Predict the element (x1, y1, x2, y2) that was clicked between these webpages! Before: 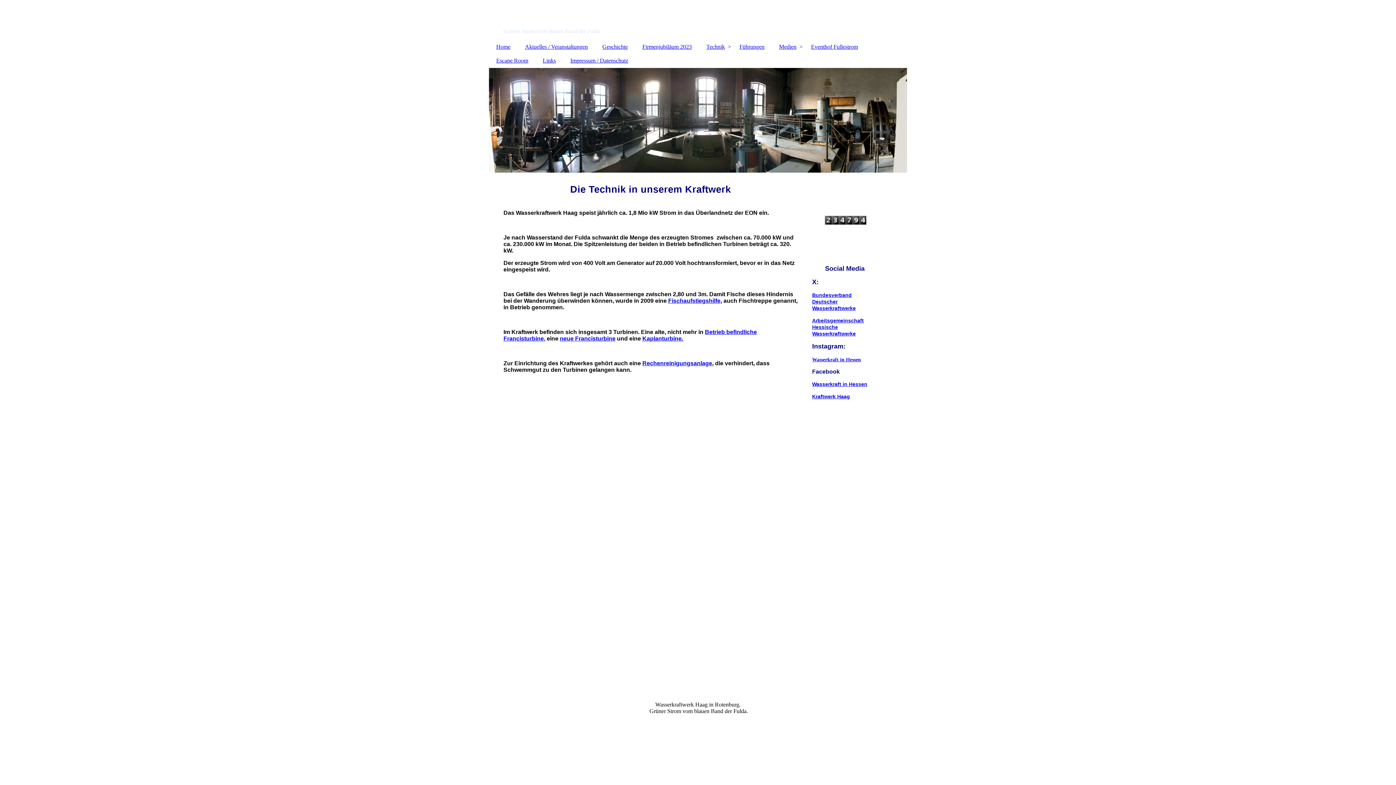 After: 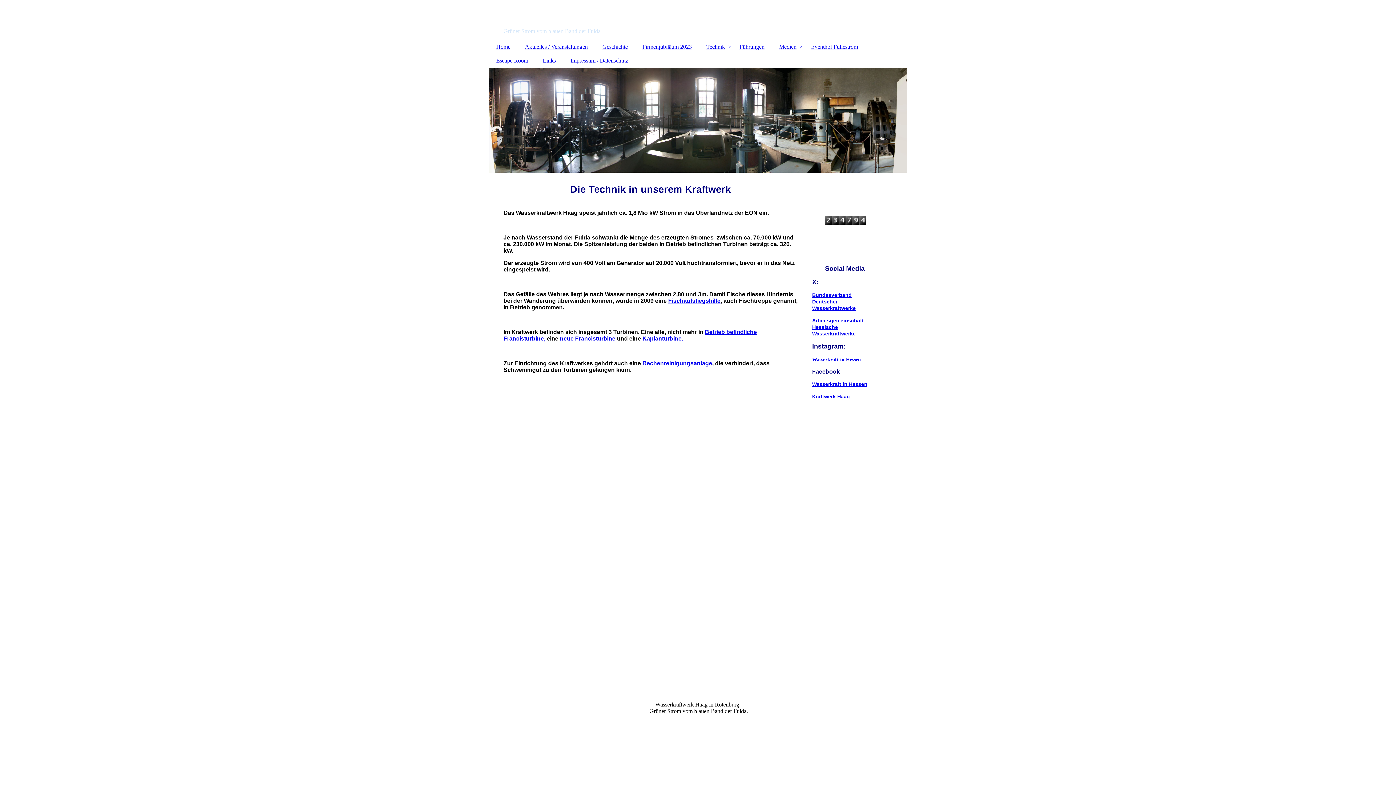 Action: bbox: (812, 393, 850, 399) label: Kraftwerk Haag